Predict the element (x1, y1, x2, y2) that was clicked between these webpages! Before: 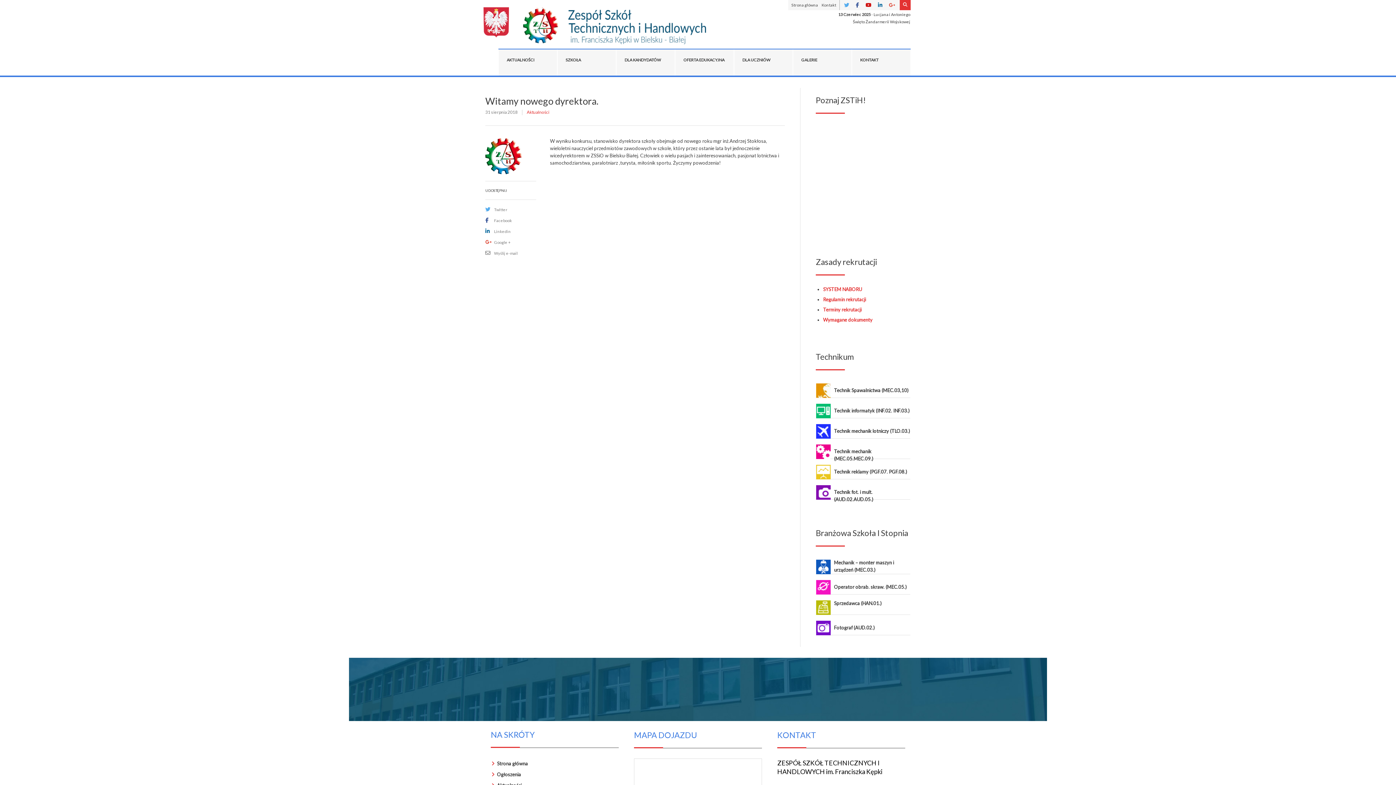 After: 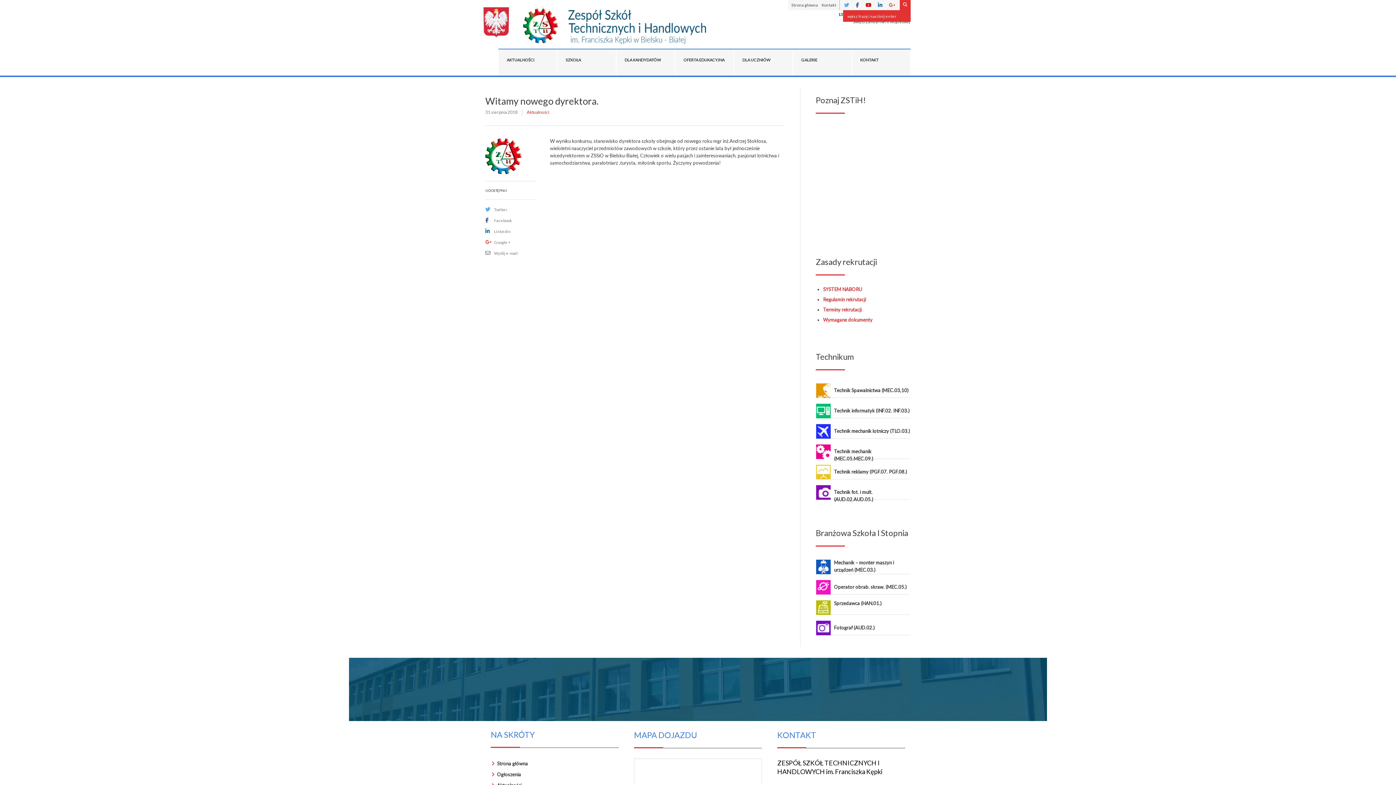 Action: bbox: (900, 0, 910, 10)